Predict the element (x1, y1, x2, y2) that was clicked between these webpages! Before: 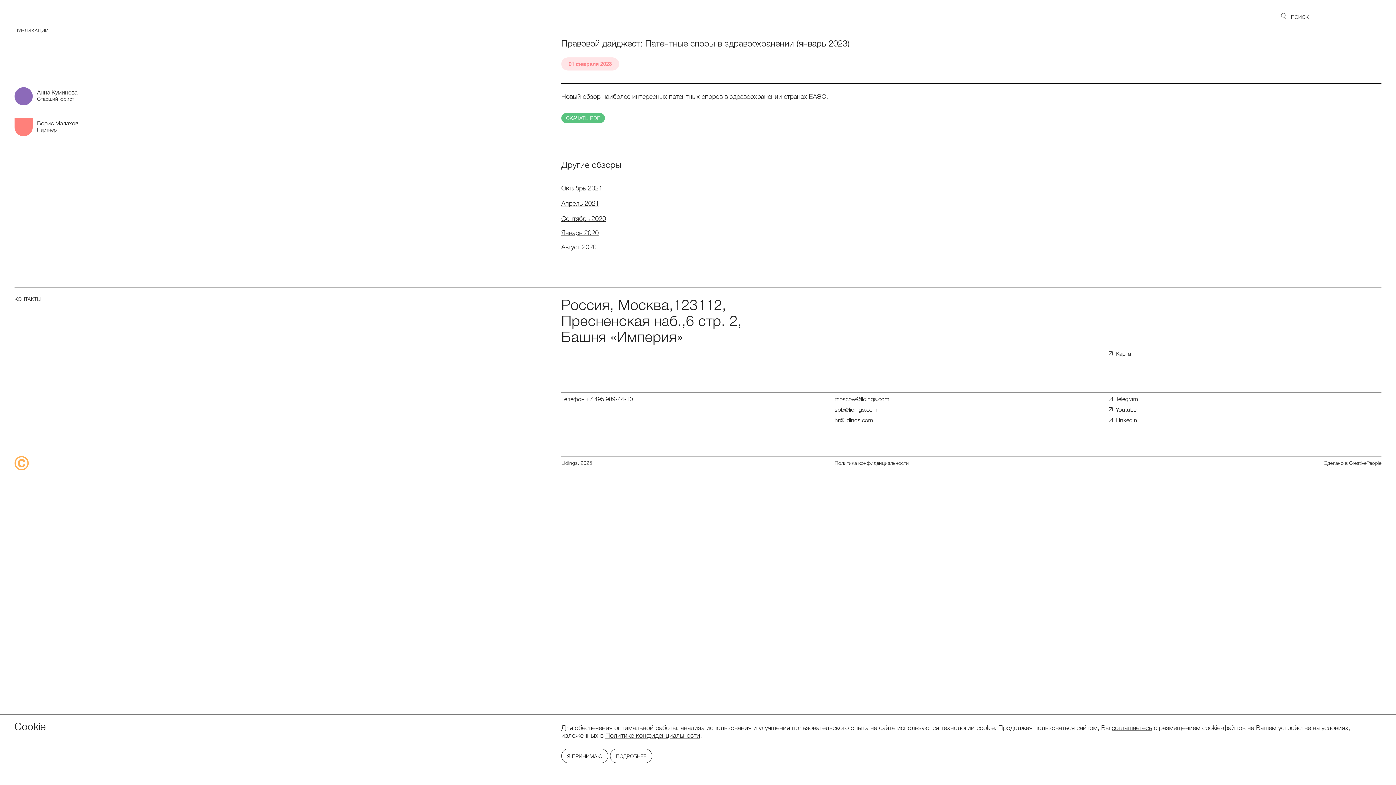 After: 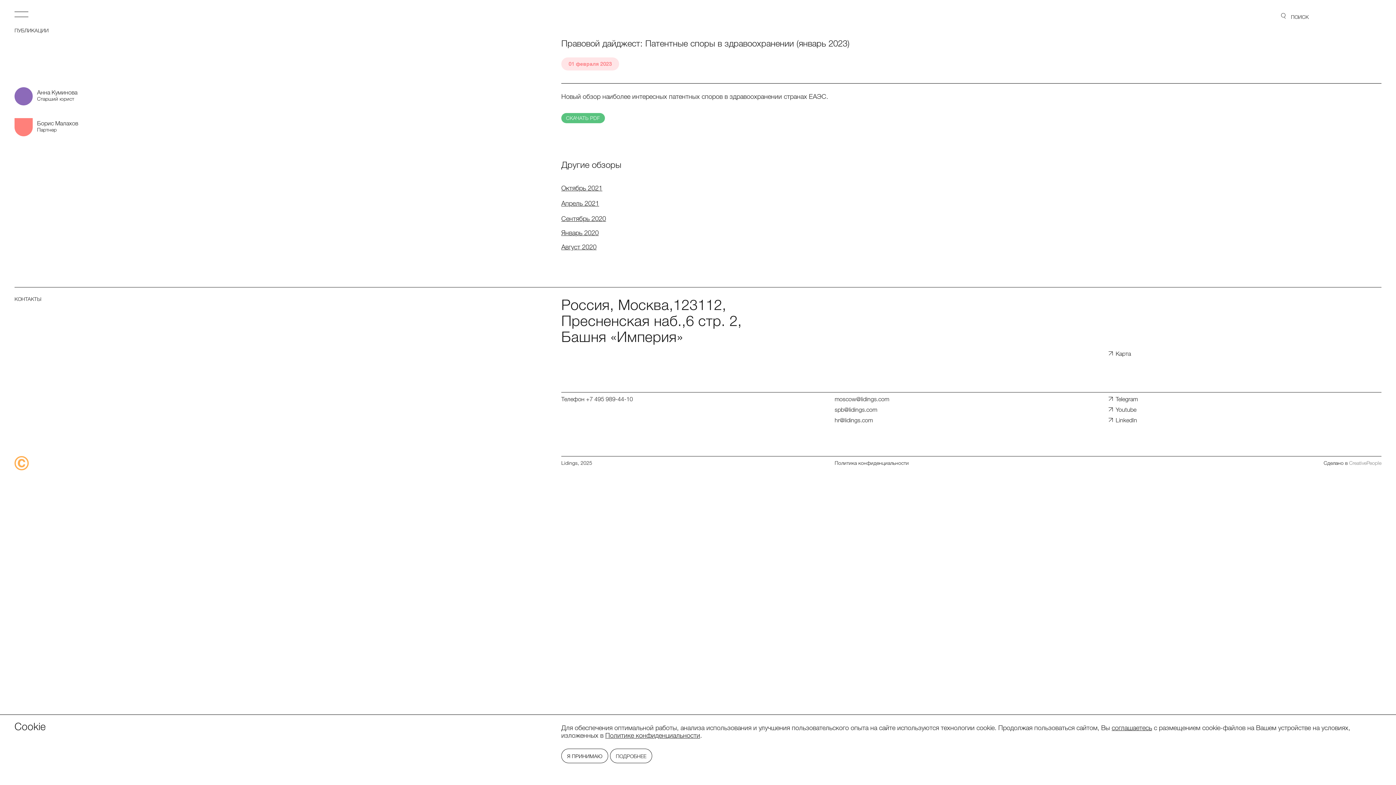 Action: label: CreativePeople bbox: (1349, 460, 1381, 466)